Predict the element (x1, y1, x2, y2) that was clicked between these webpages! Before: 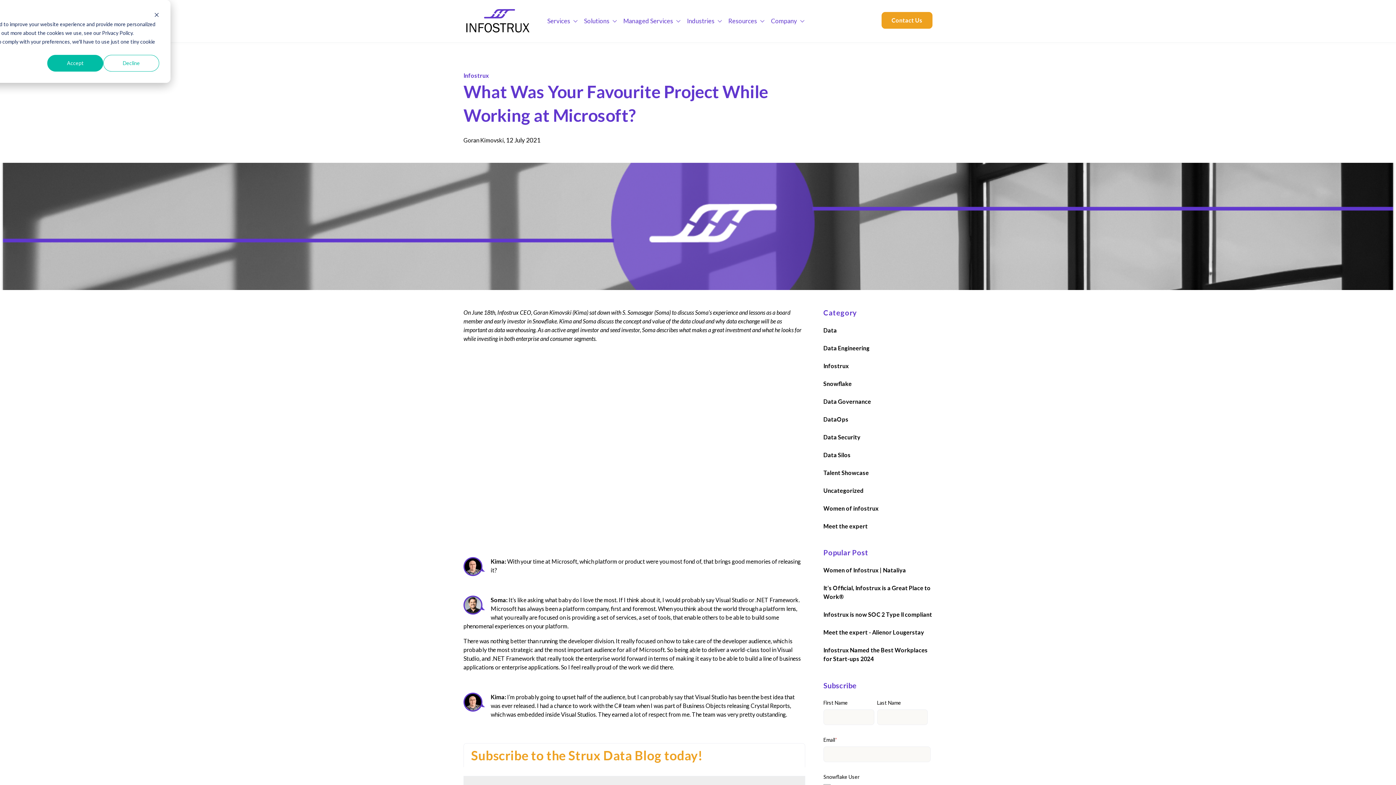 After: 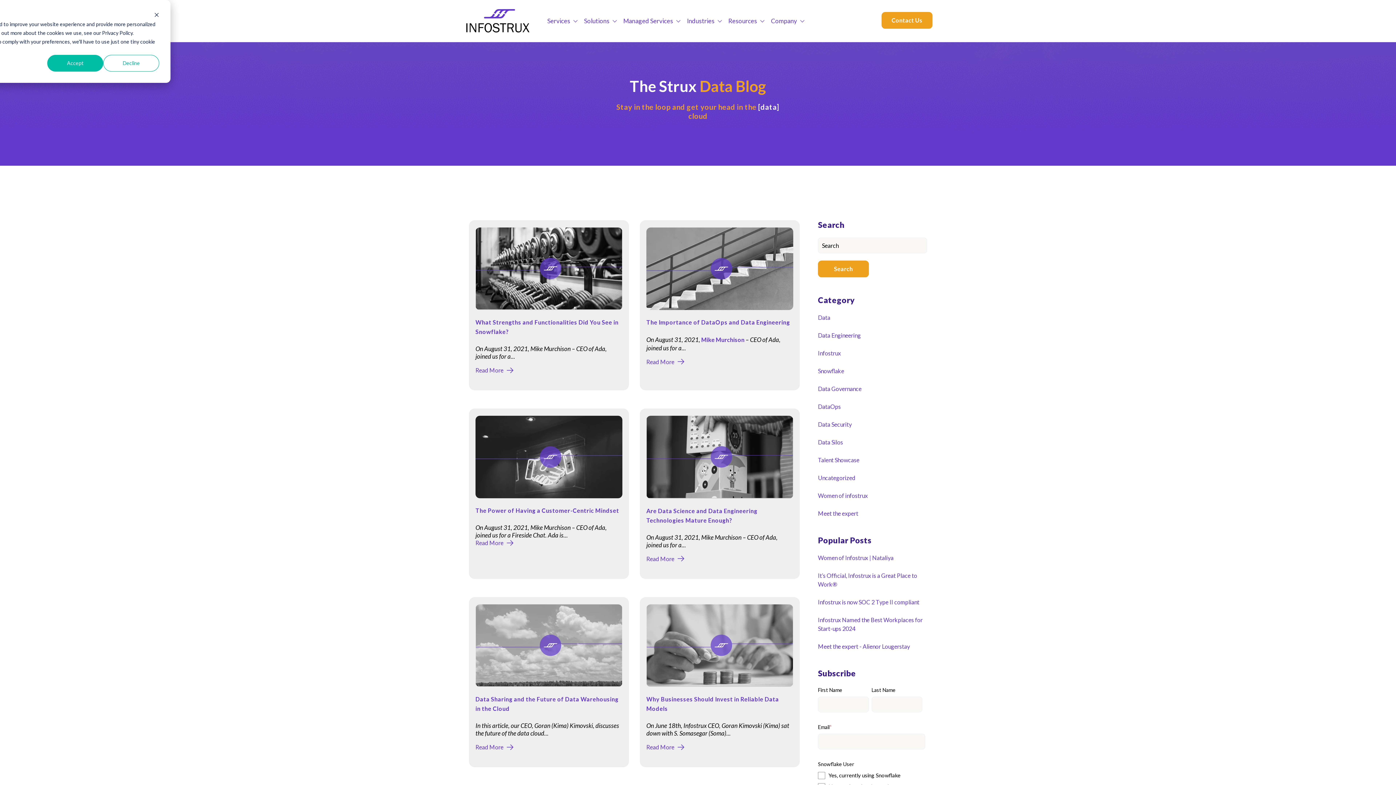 Action: bbox: (463, 136, 506, 143) label: Goran Kimovski, 